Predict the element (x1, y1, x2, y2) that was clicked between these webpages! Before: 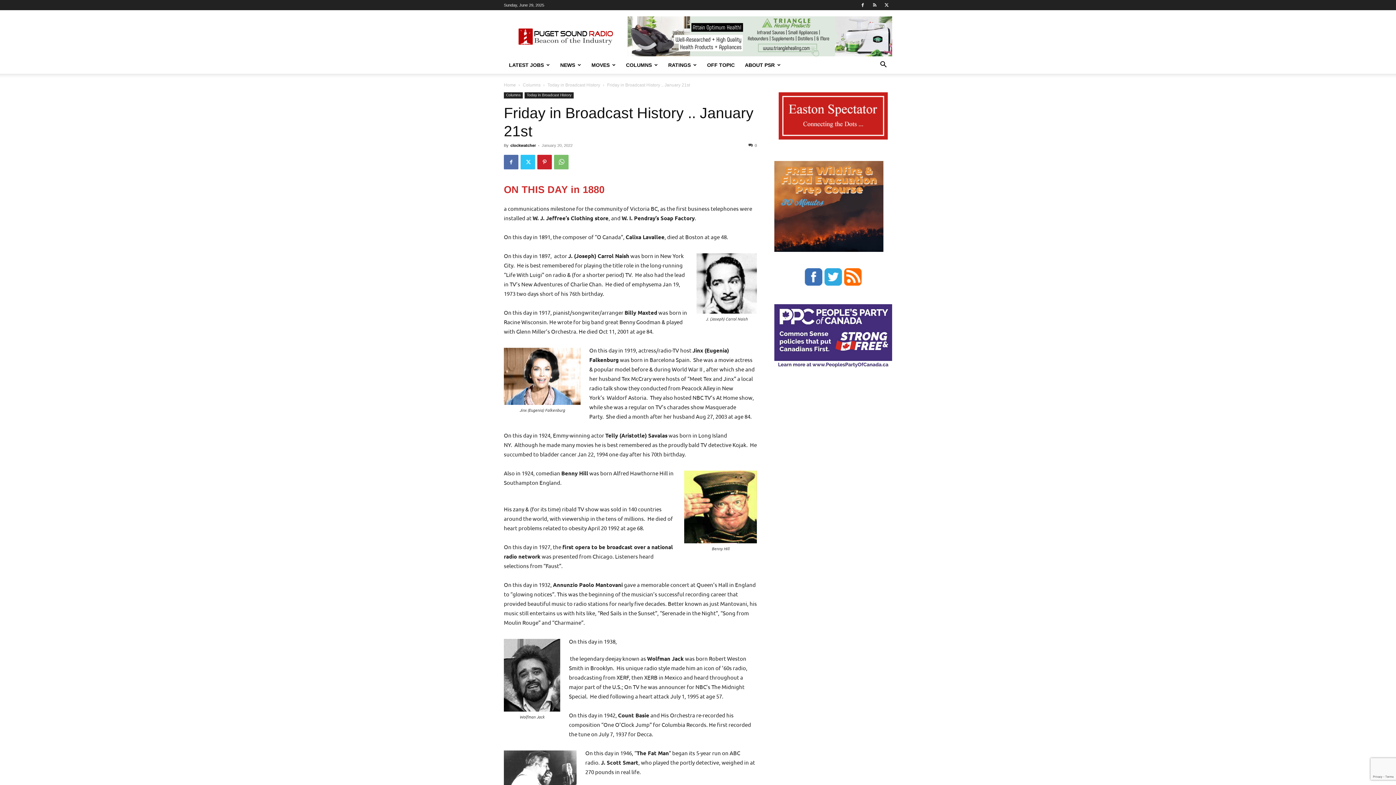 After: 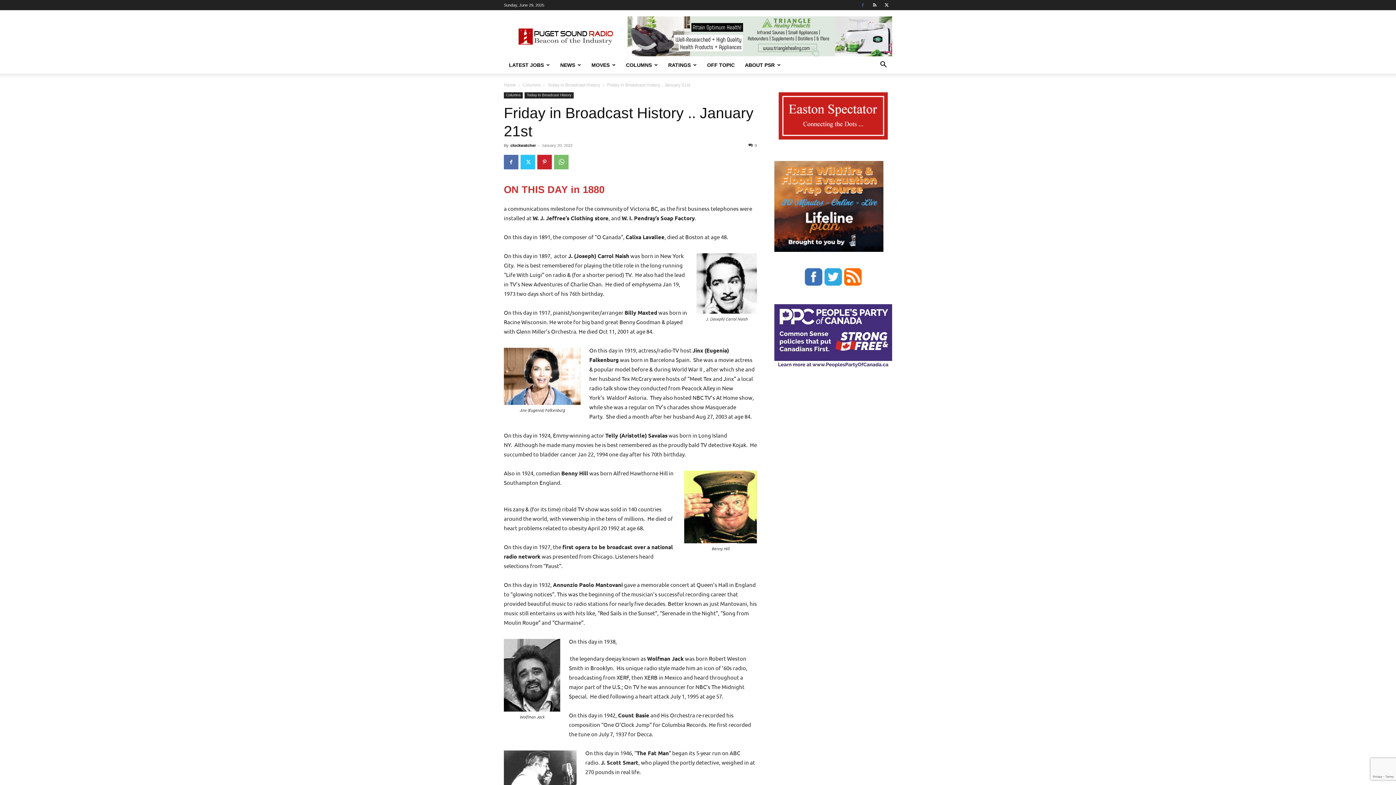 Action: bbox: (857, 0, 868, 10)